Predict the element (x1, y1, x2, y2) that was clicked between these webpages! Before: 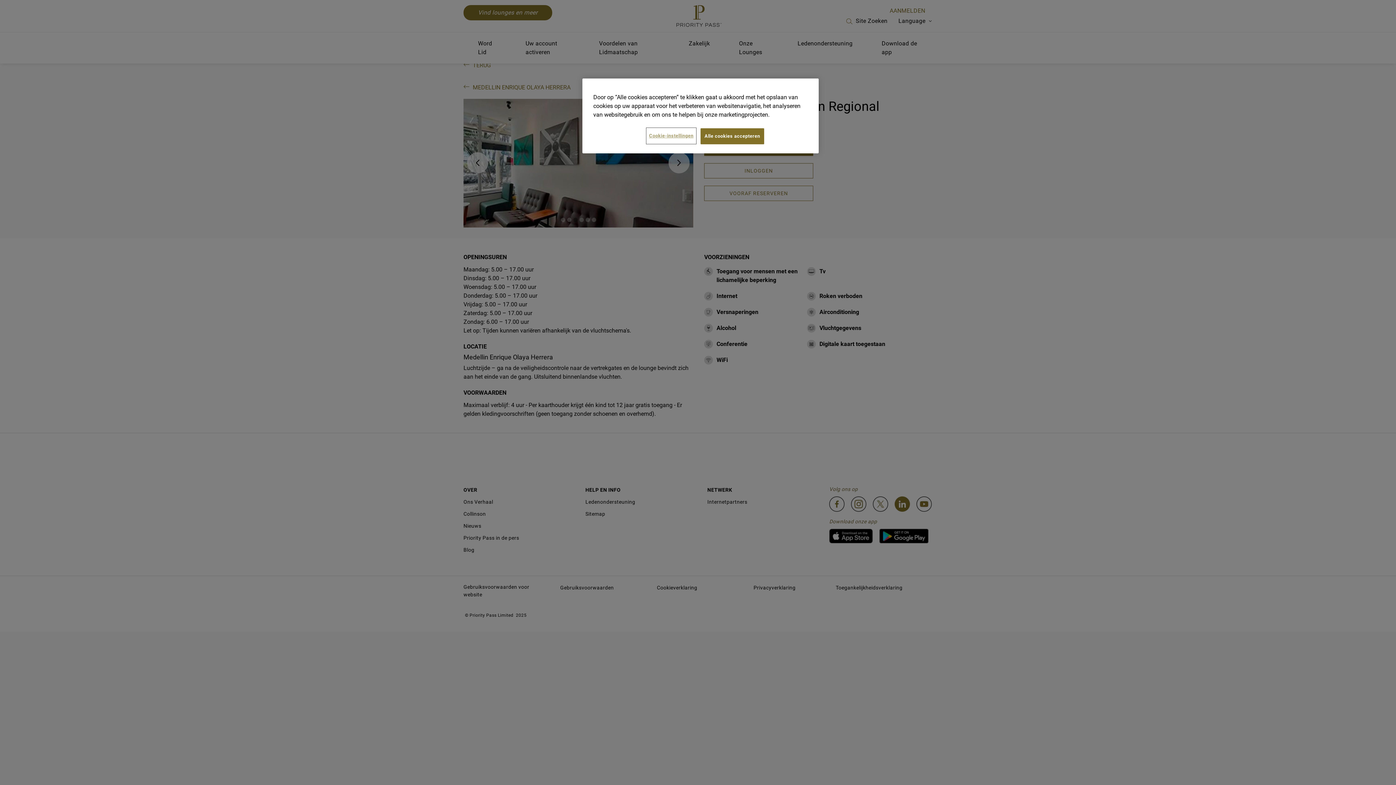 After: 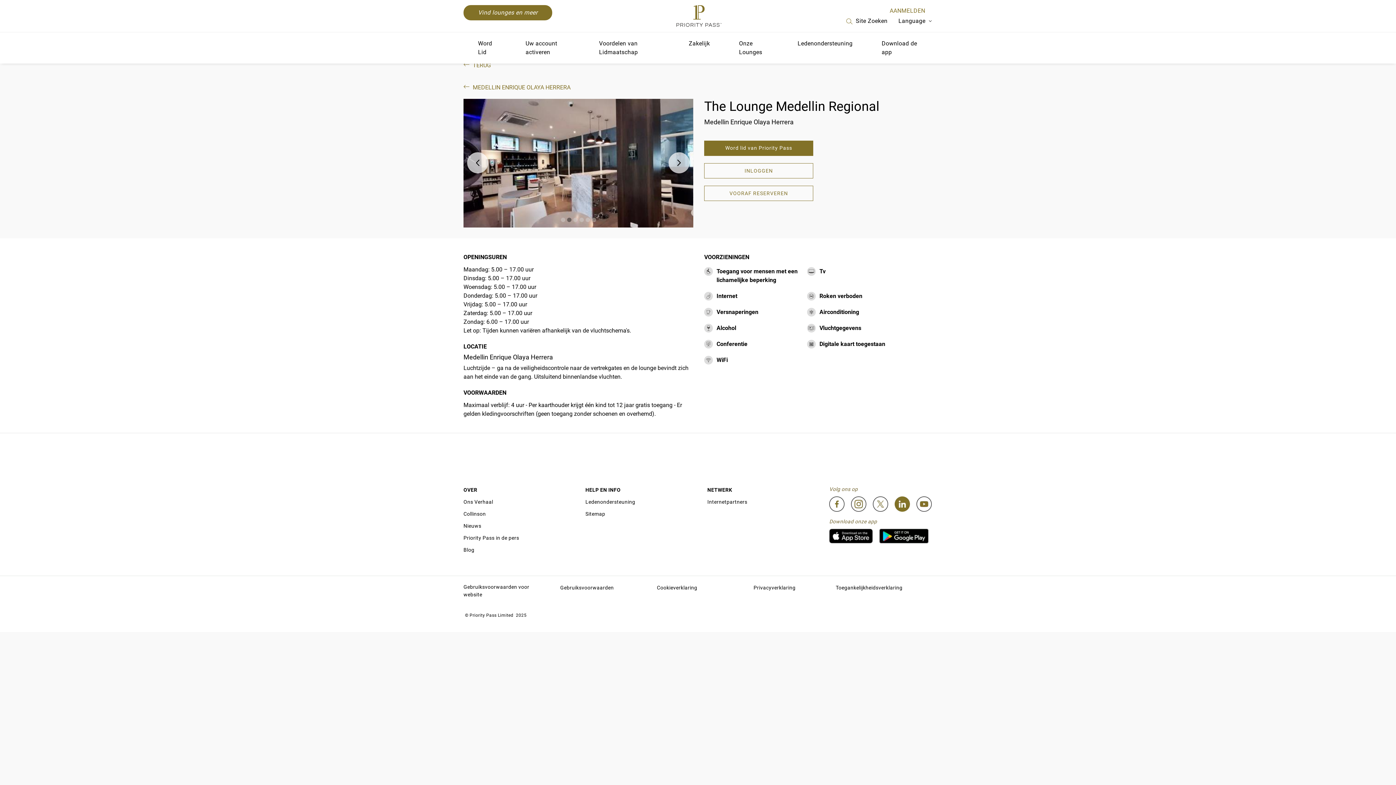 Action: bbox: (700, 128, 764, 144) label: Alle cookies accepteren